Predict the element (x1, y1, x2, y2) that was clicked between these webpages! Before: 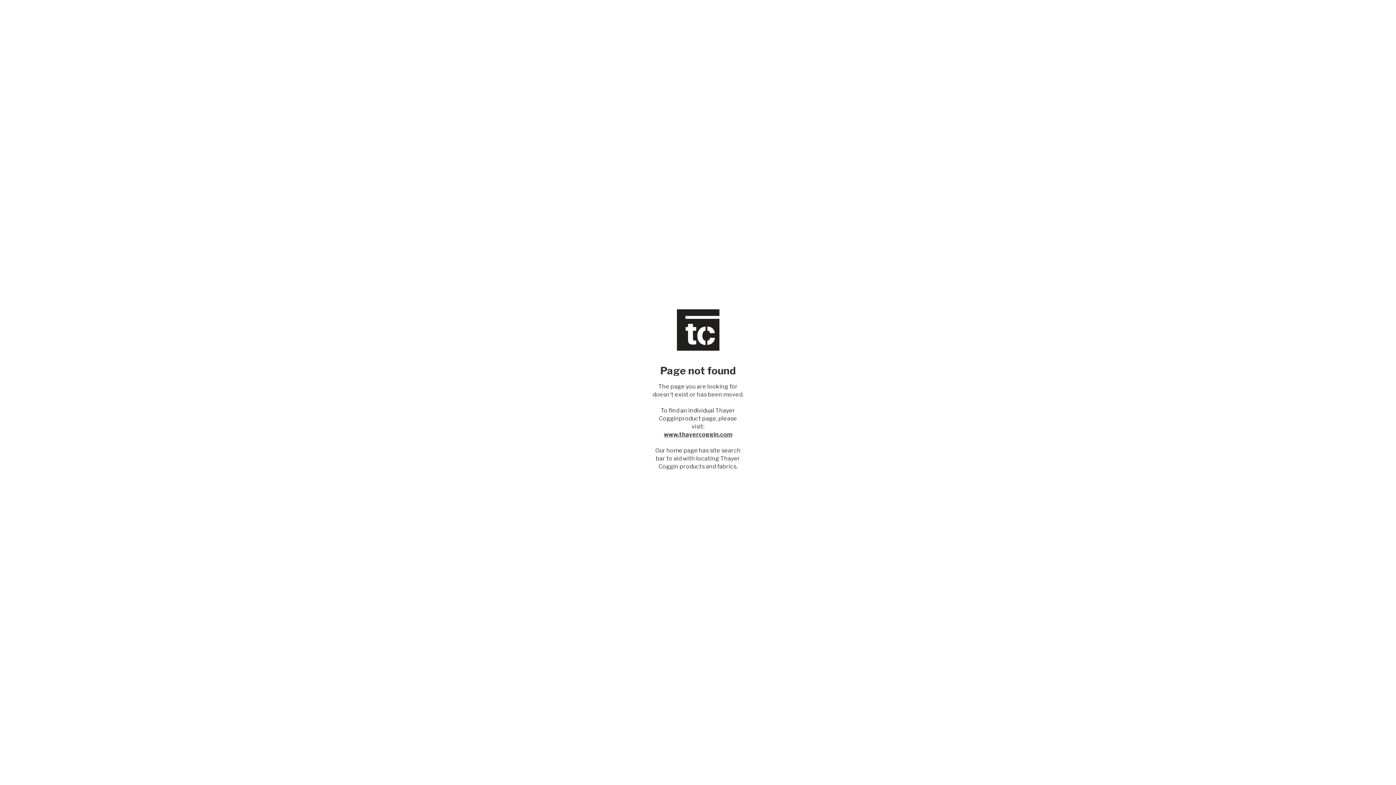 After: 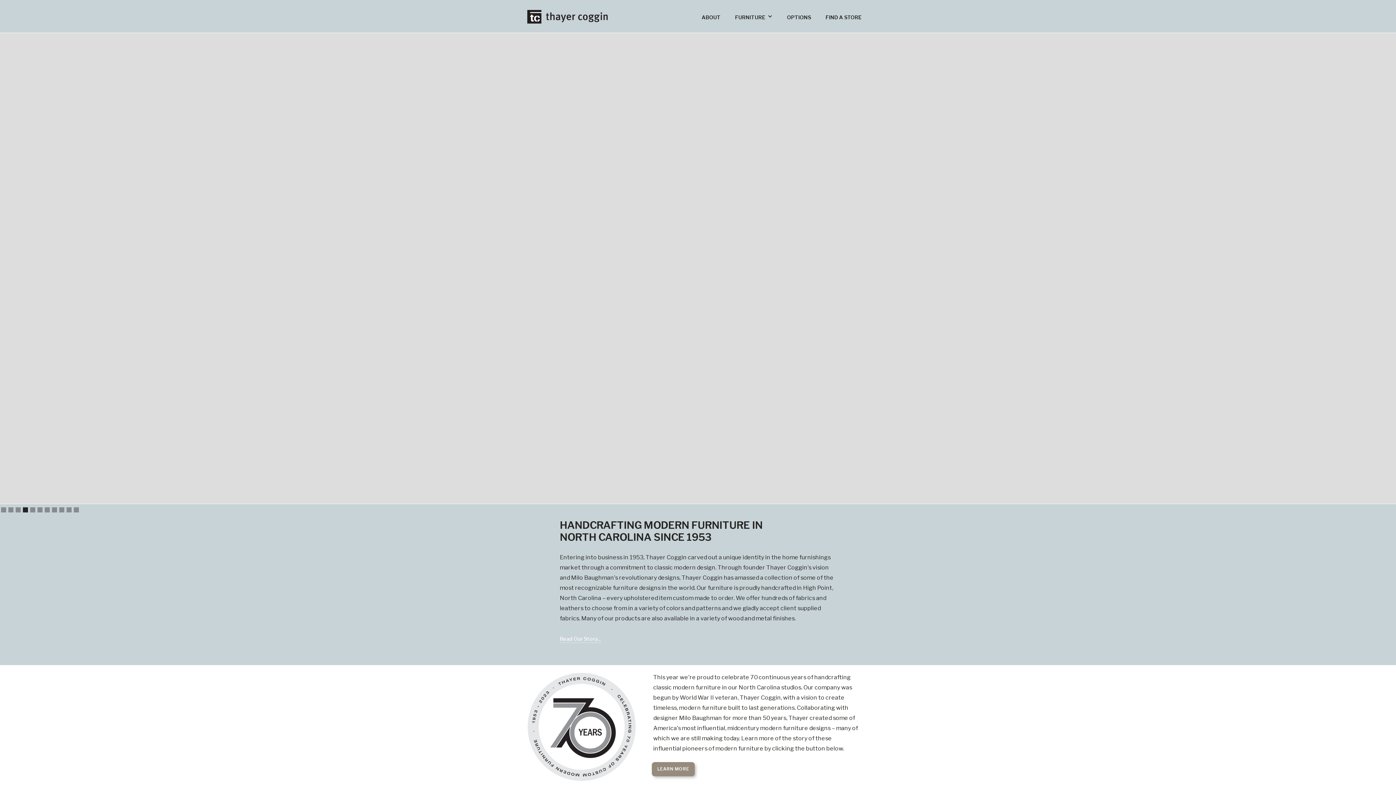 Action: bbox: (650, 306, 745, 357)